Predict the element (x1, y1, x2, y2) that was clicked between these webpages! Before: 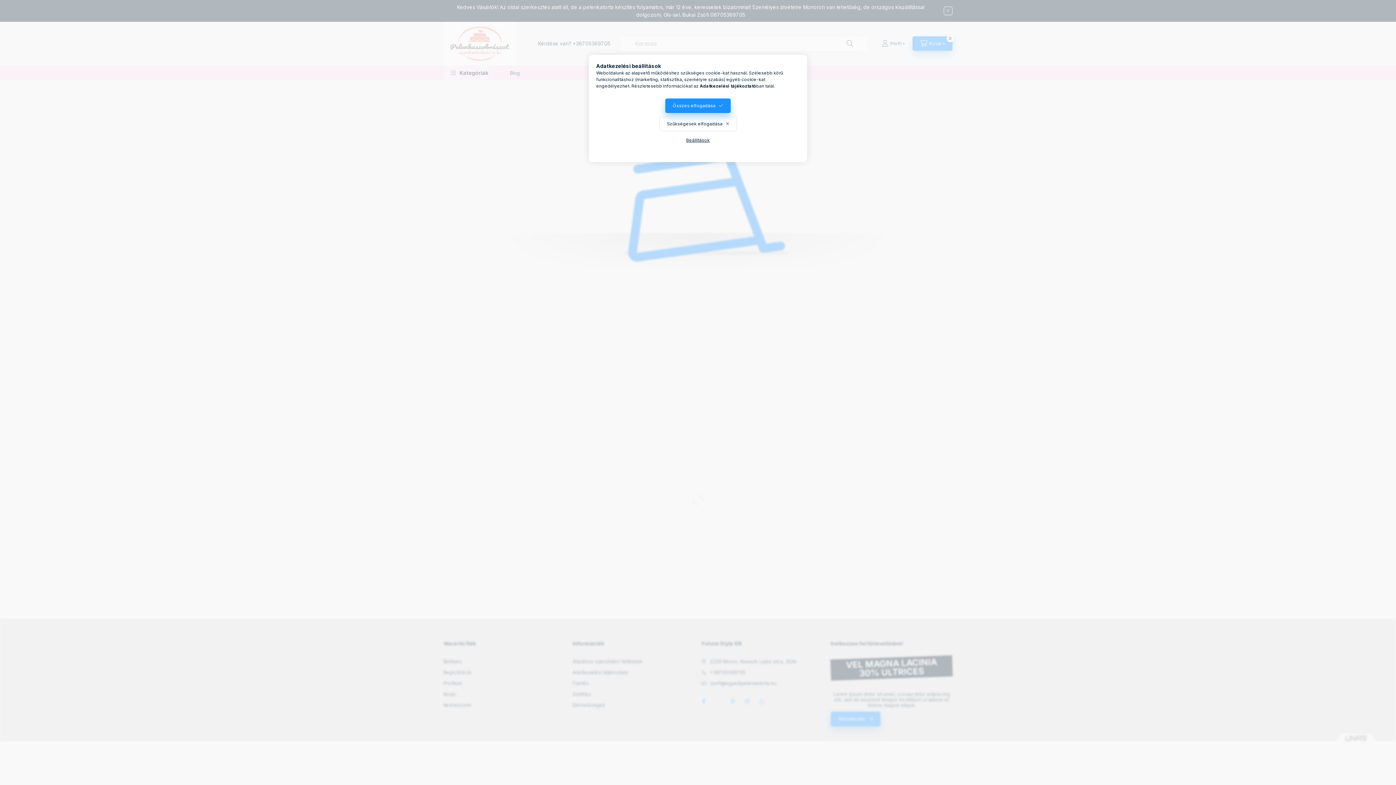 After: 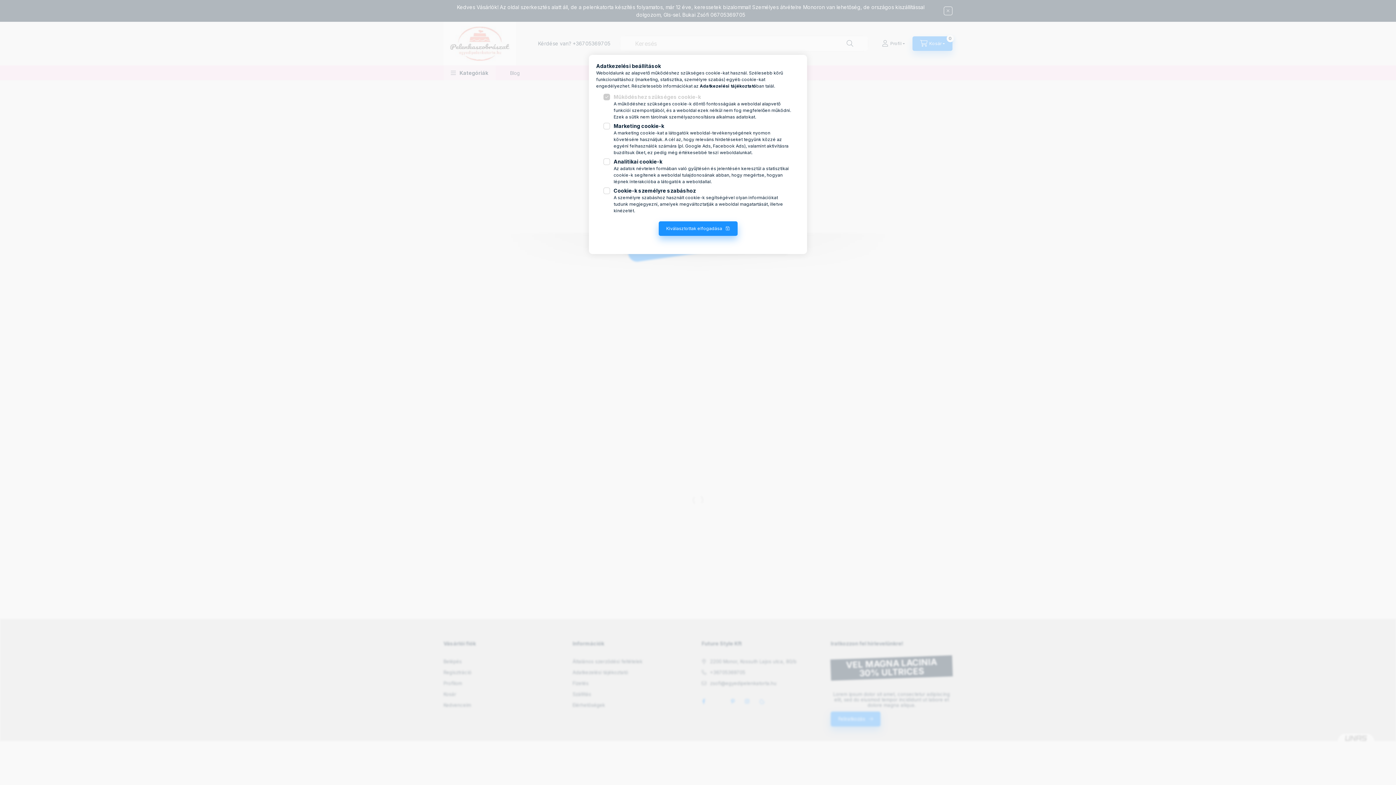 Action: bbox: (678, 133, 717, 147) label: Beállítások